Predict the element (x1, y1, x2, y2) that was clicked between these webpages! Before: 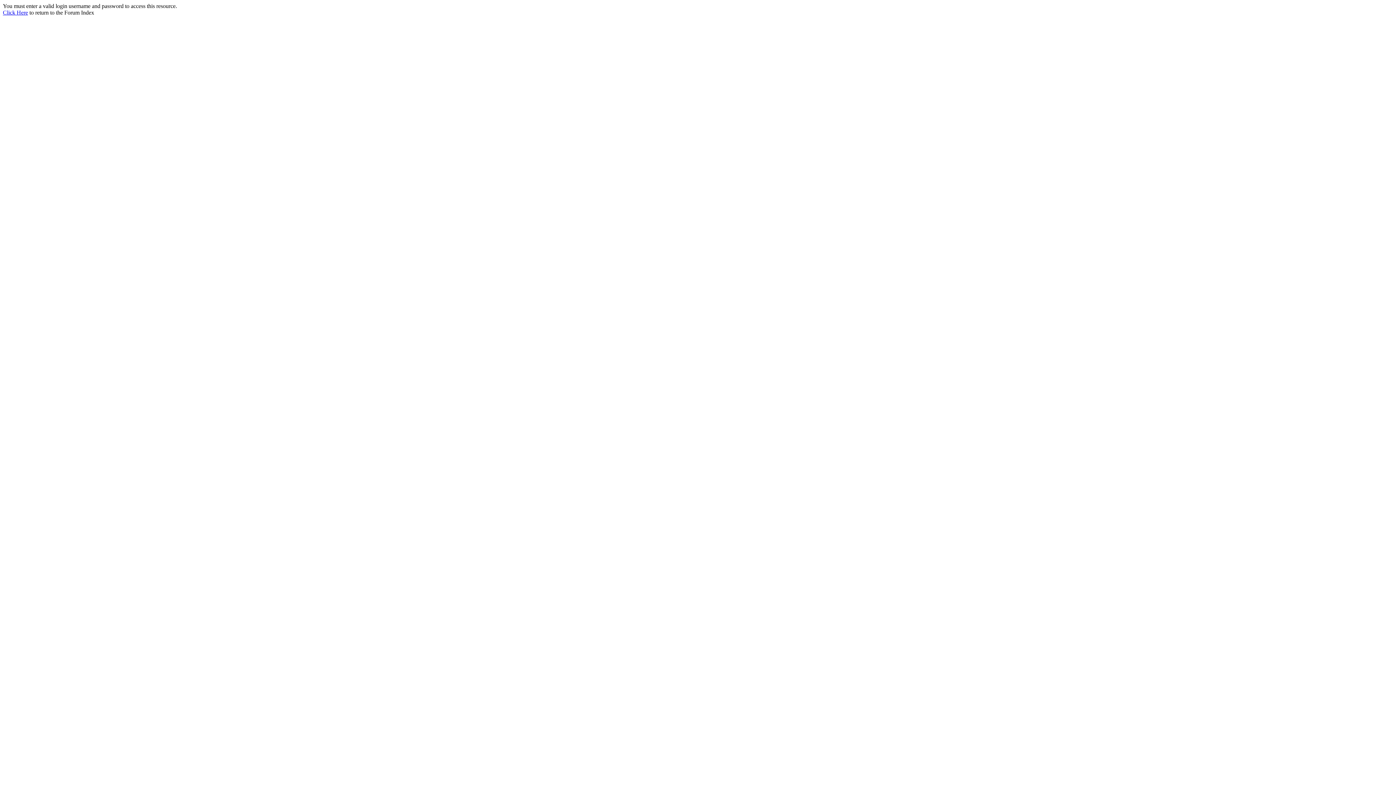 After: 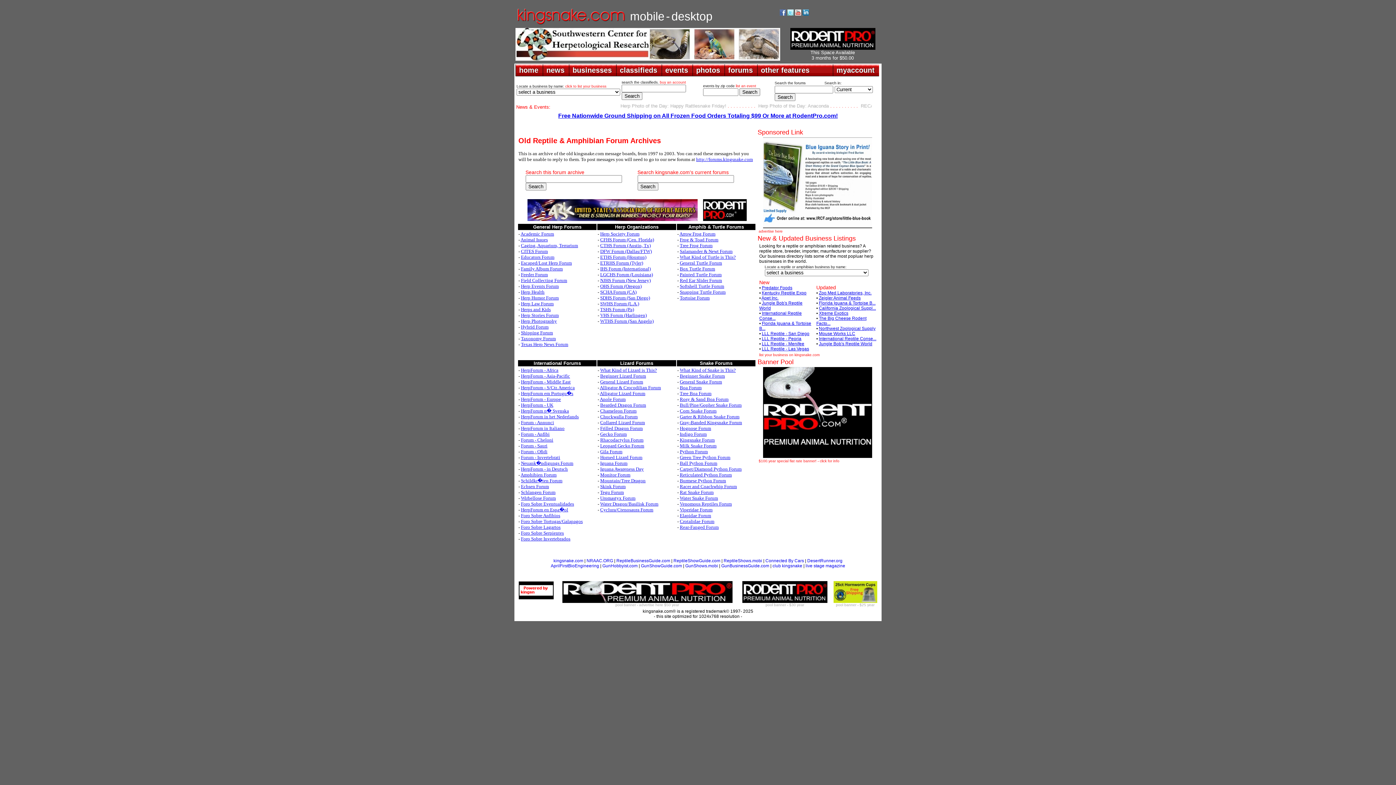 Action: label: Click Here bbox: (2, 9, 28, 15)